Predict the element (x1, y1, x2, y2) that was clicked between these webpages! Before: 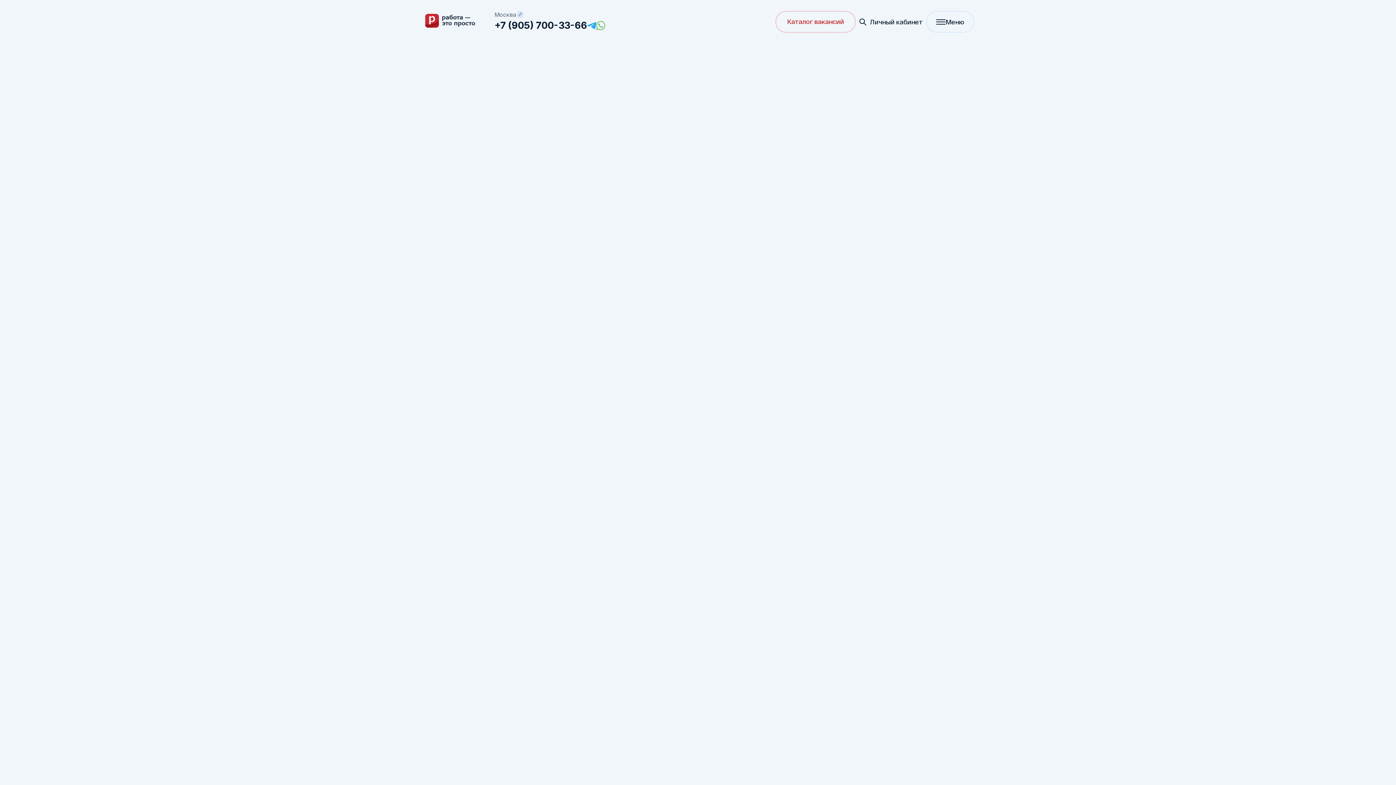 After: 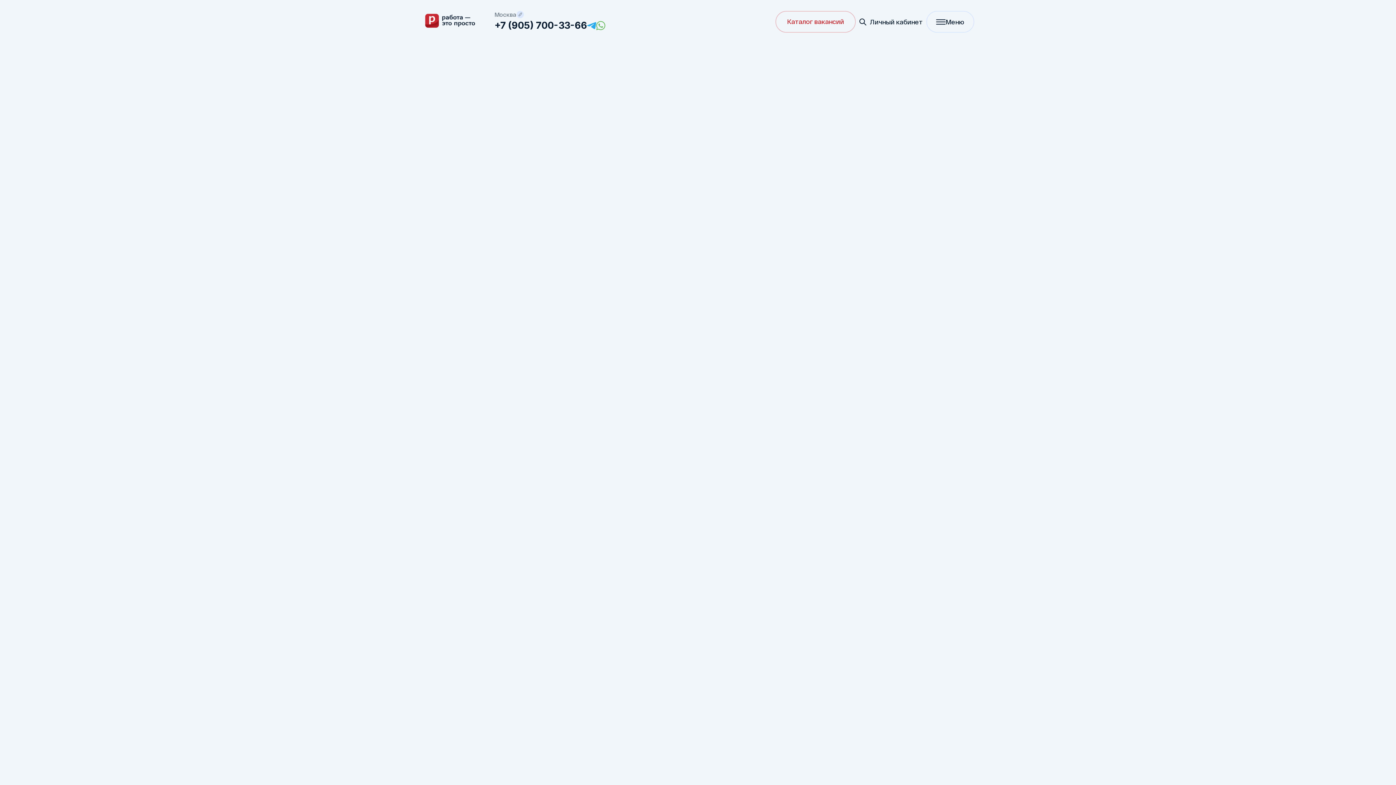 Action: bbox: (596, 20, 605, 30)